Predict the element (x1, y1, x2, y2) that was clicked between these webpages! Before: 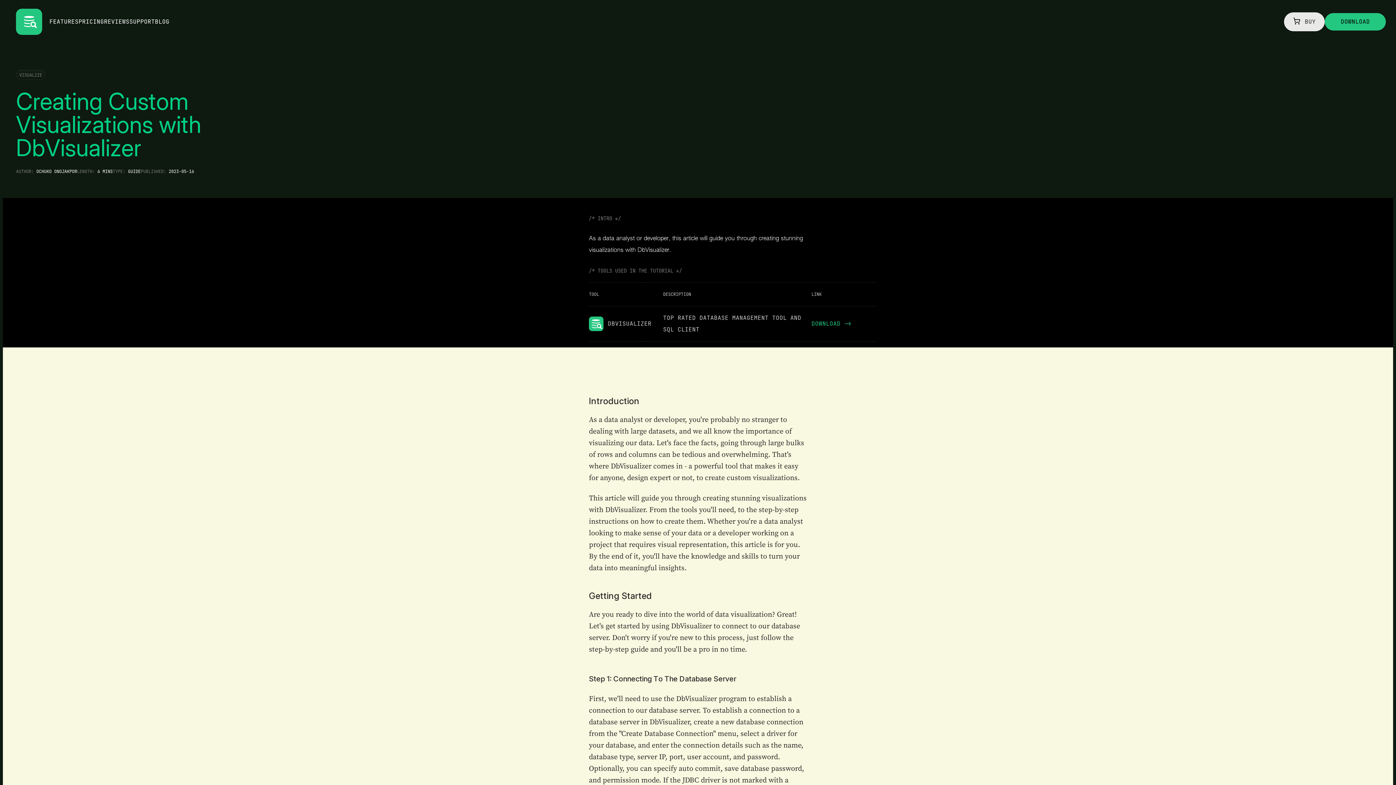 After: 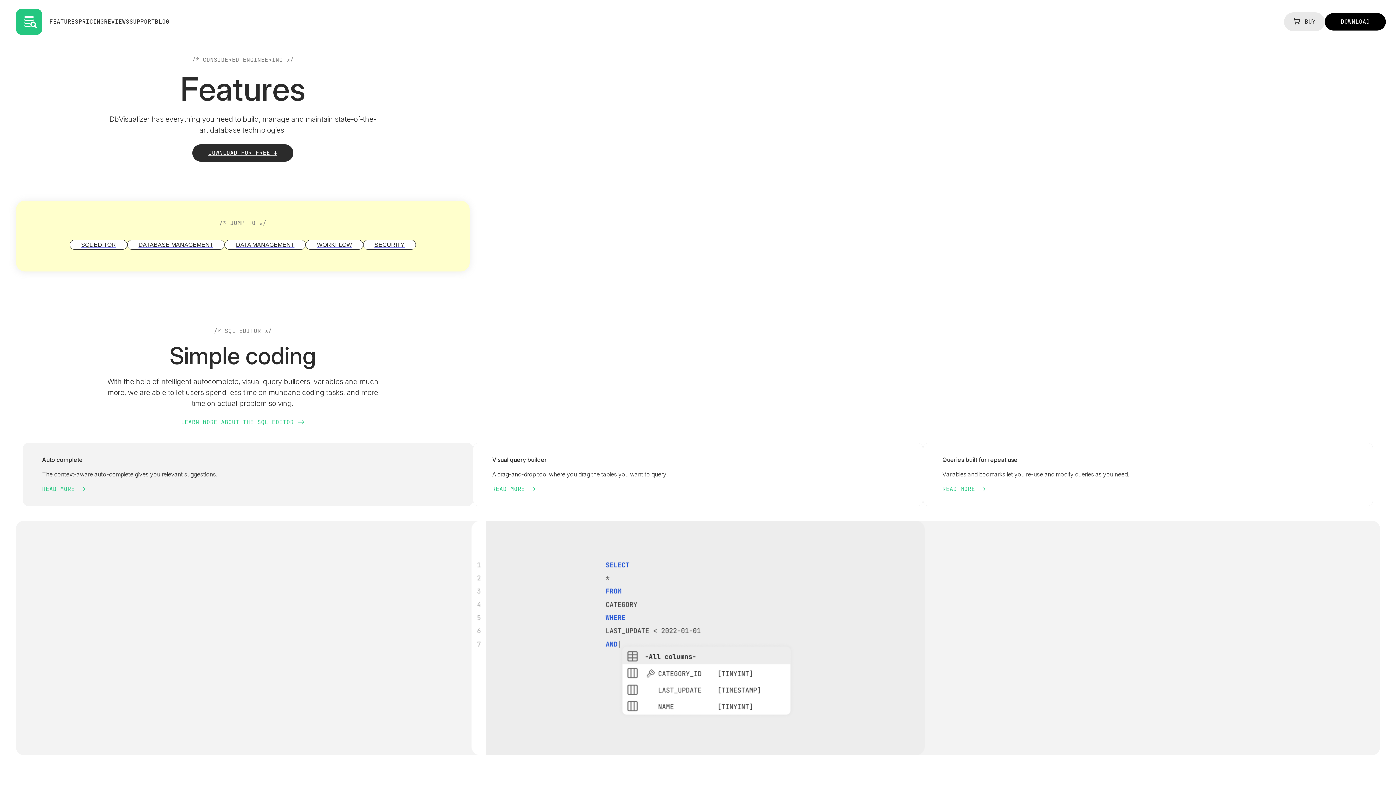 Action: label: FEATURES bbox: (49, 17, 78, 26)